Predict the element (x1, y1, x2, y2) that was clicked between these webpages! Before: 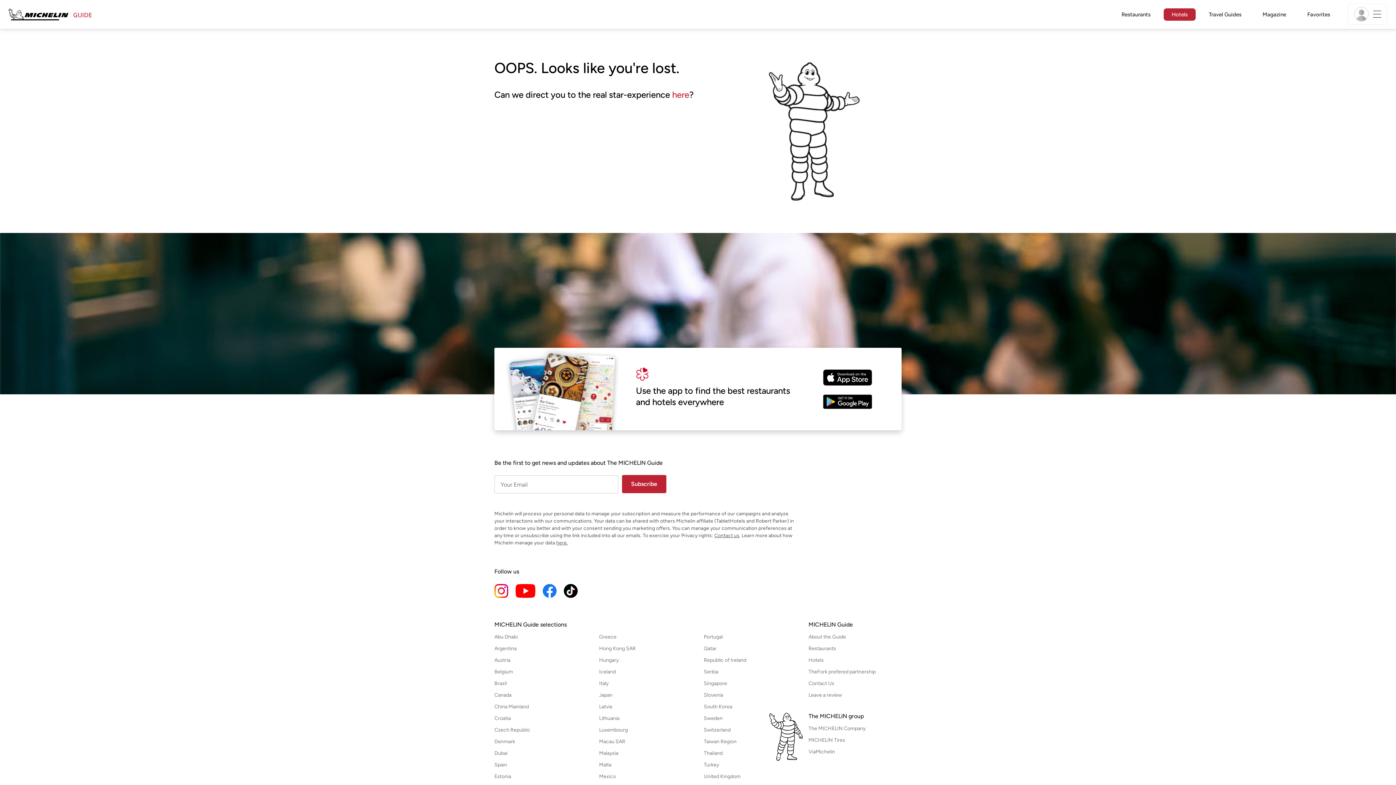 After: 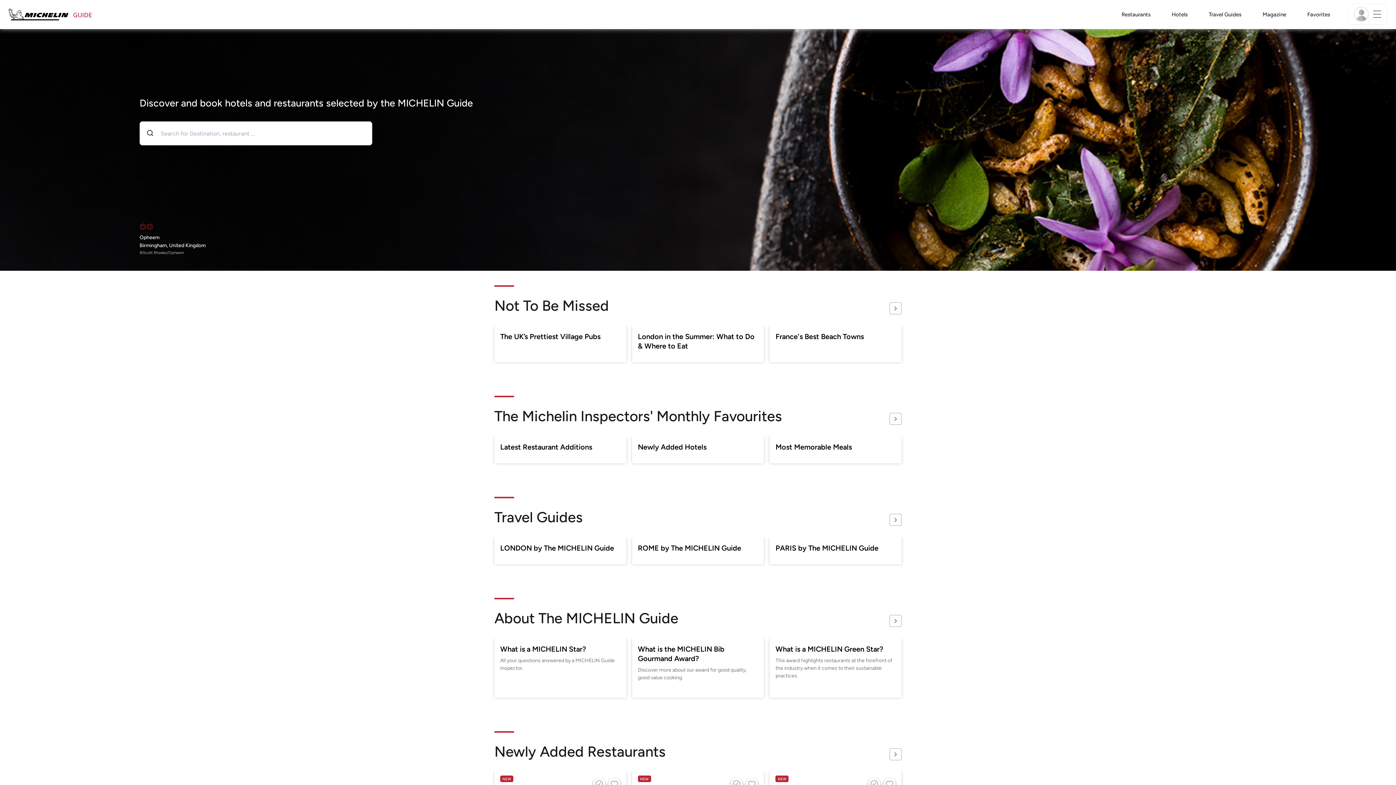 Action: label: Open United Kingdom bbox: (704, 774, 797, 780)